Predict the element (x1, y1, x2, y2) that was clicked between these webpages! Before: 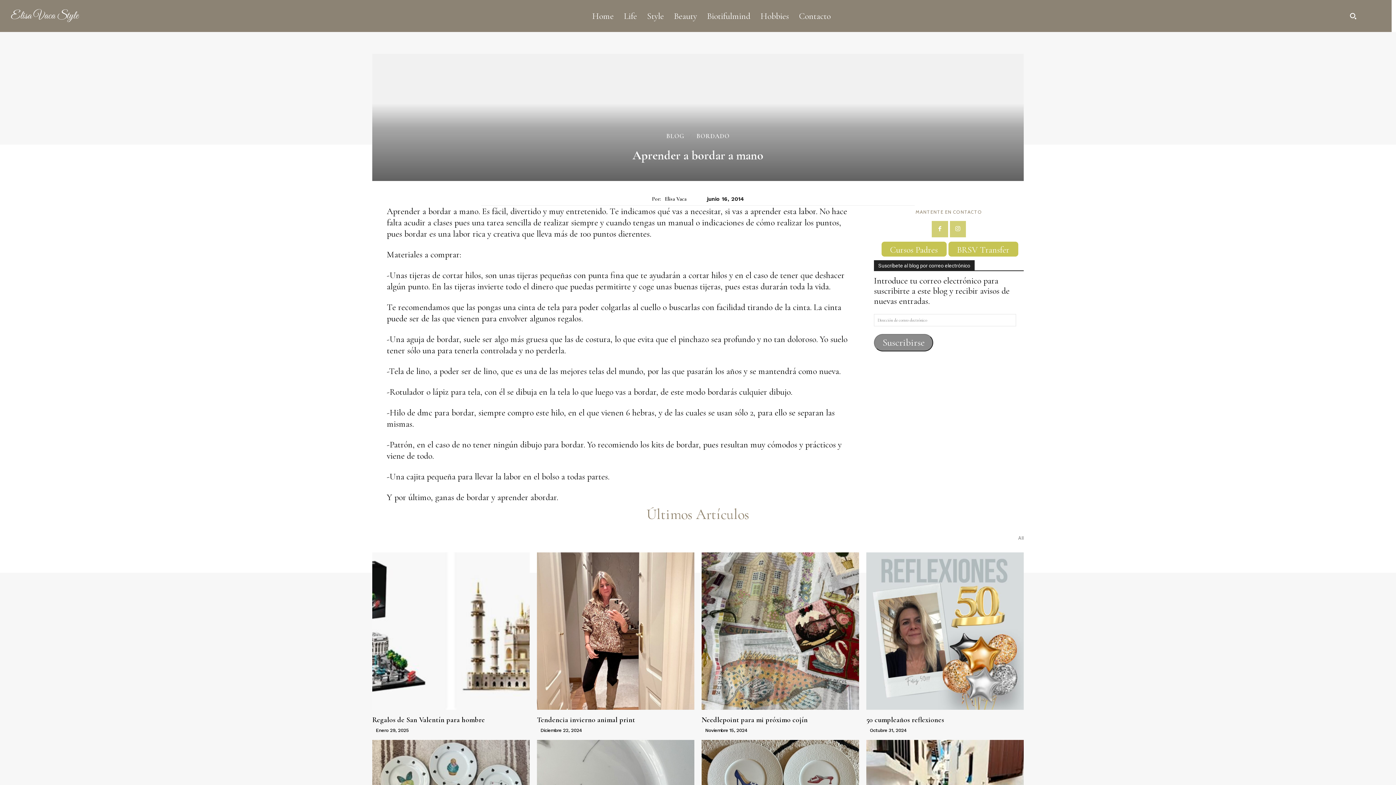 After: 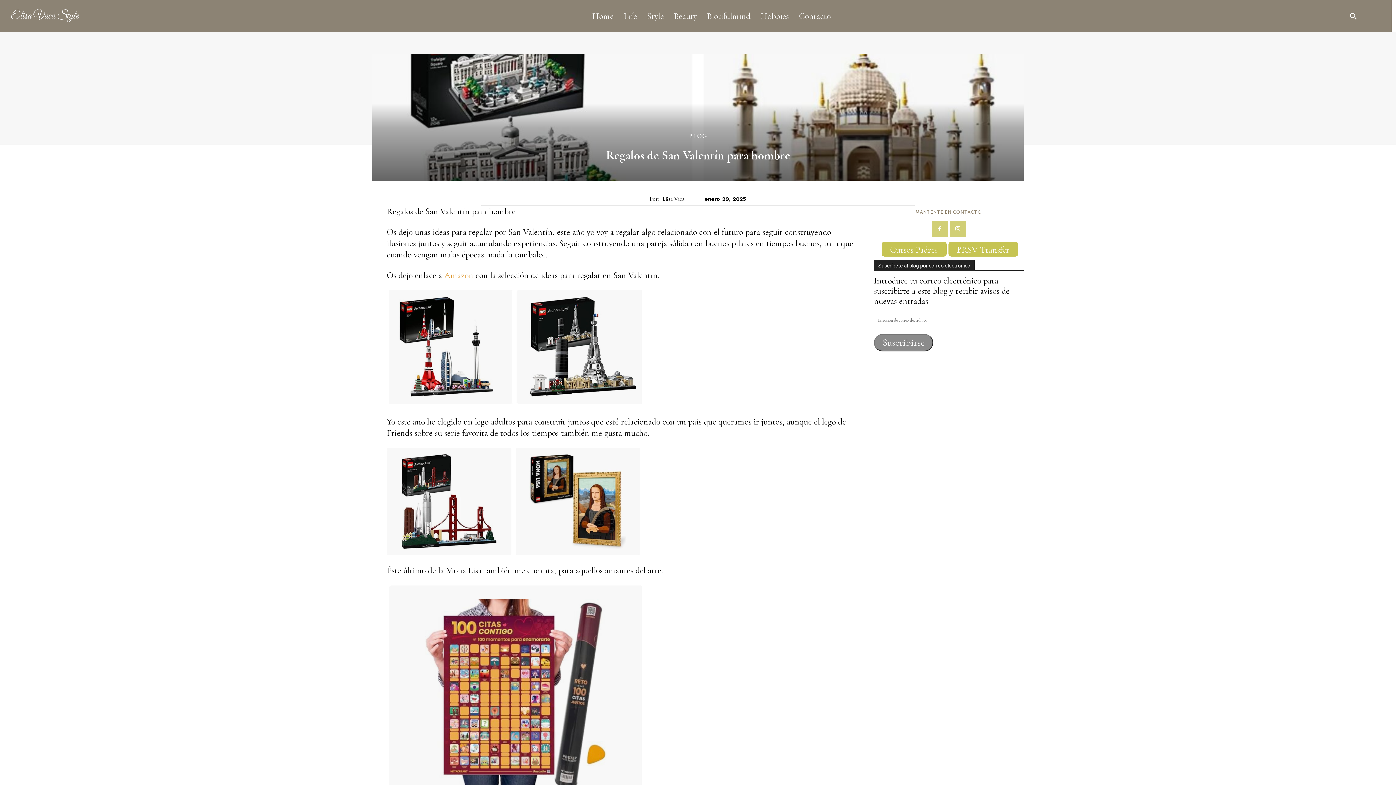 Action: bbox: (372, 552, 529, 710)